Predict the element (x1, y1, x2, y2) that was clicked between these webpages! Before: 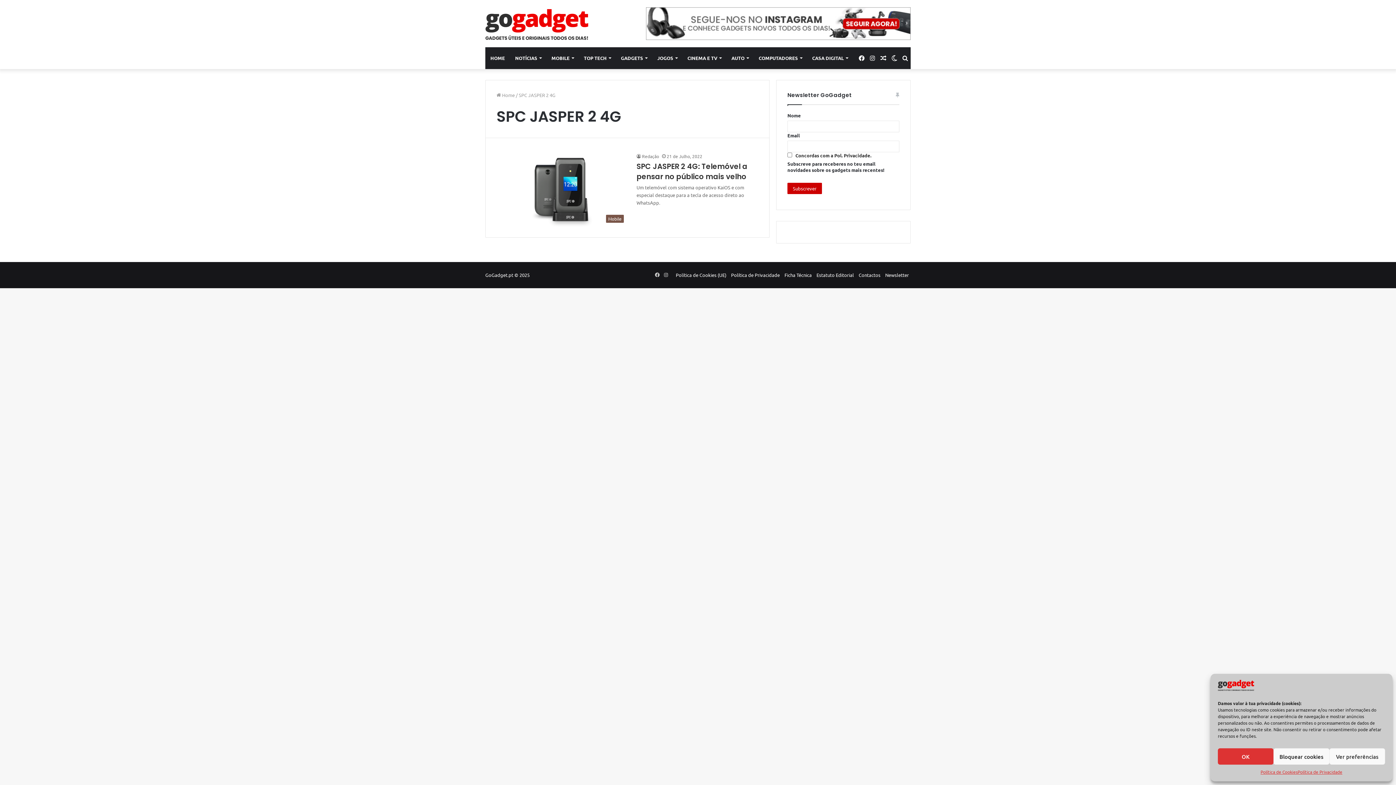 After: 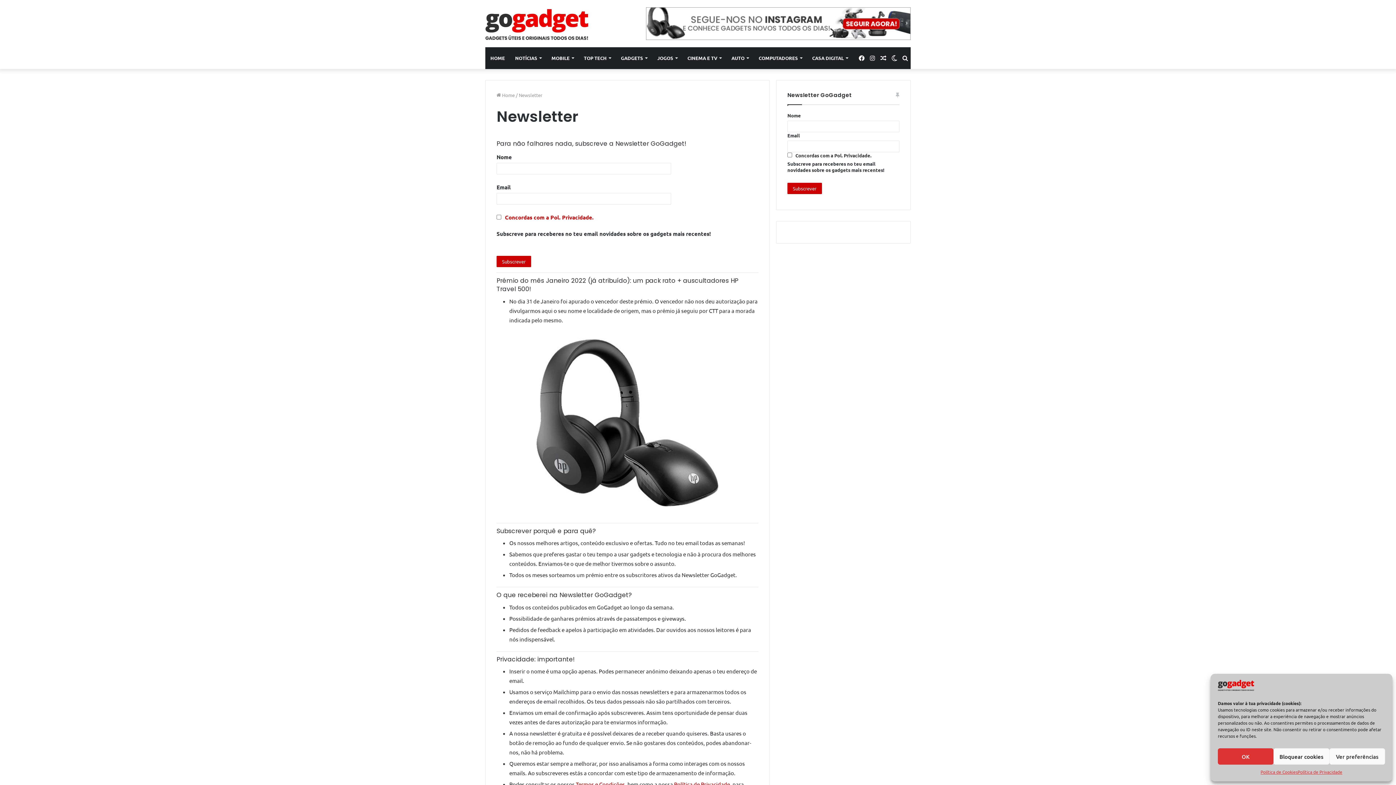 Action: label: Newsletter bbox: (885, 272, 909, 278)